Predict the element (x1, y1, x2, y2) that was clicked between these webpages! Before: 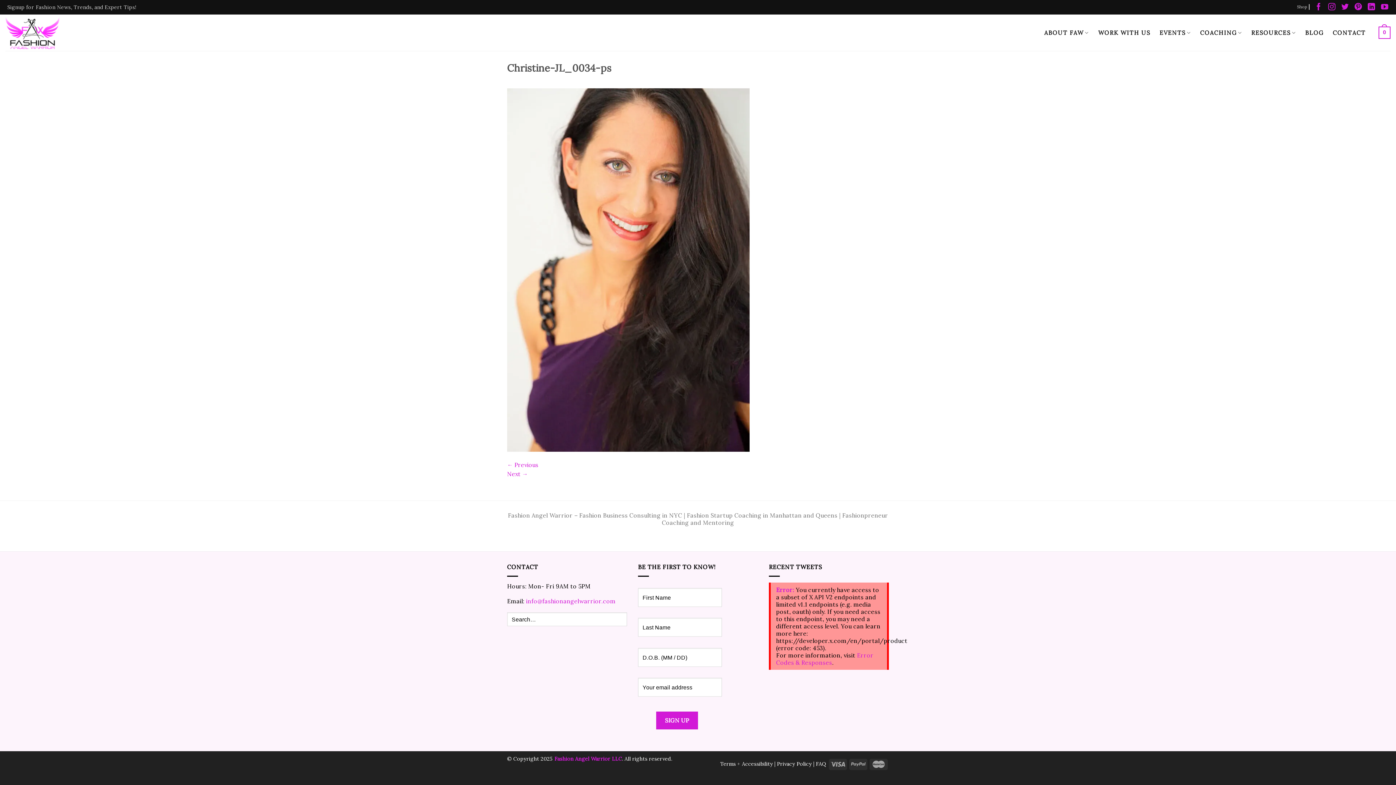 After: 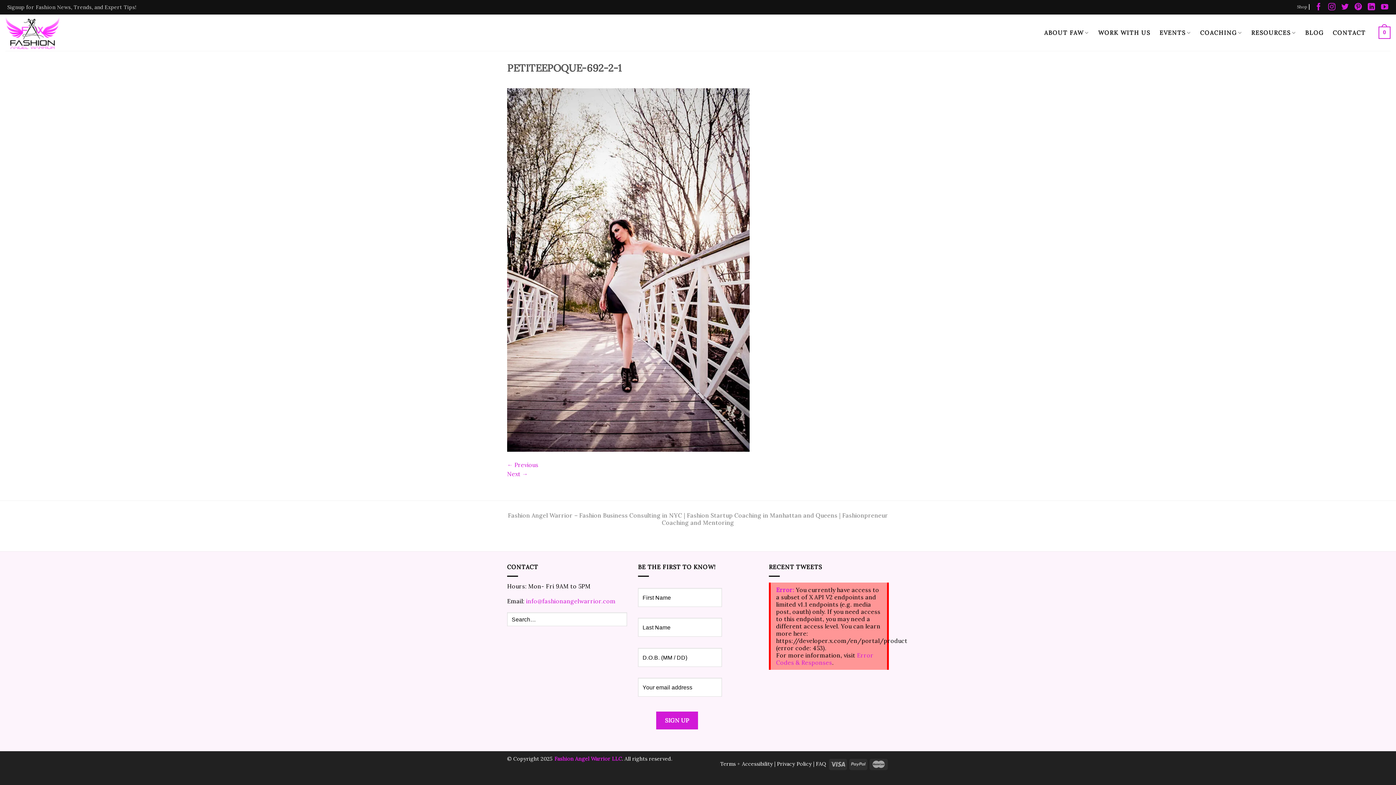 Action: bbox: (507, 265, 749, 272)